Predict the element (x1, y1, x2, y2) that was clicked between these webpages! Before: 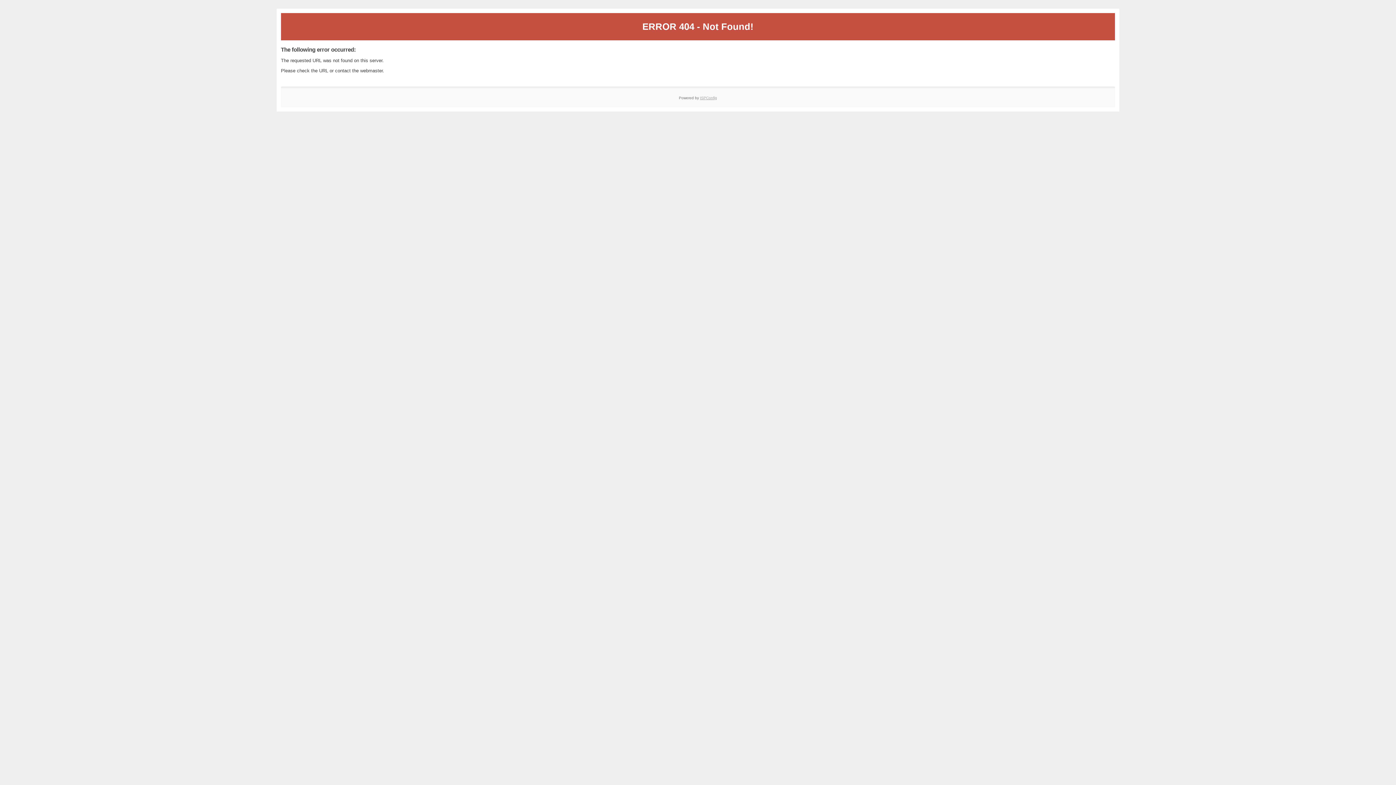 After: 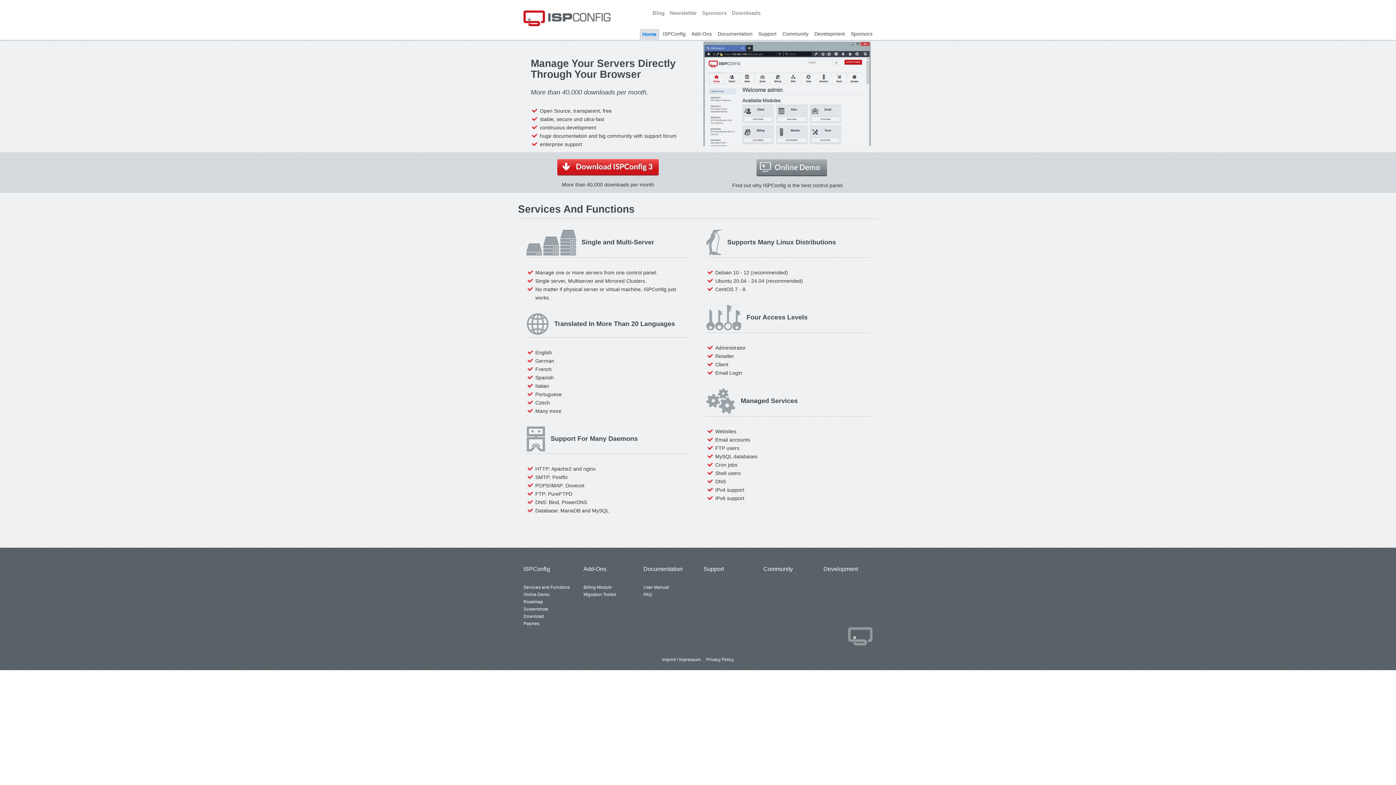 Action: bbox: (700, 95, 717, 99) label: ISPConfig